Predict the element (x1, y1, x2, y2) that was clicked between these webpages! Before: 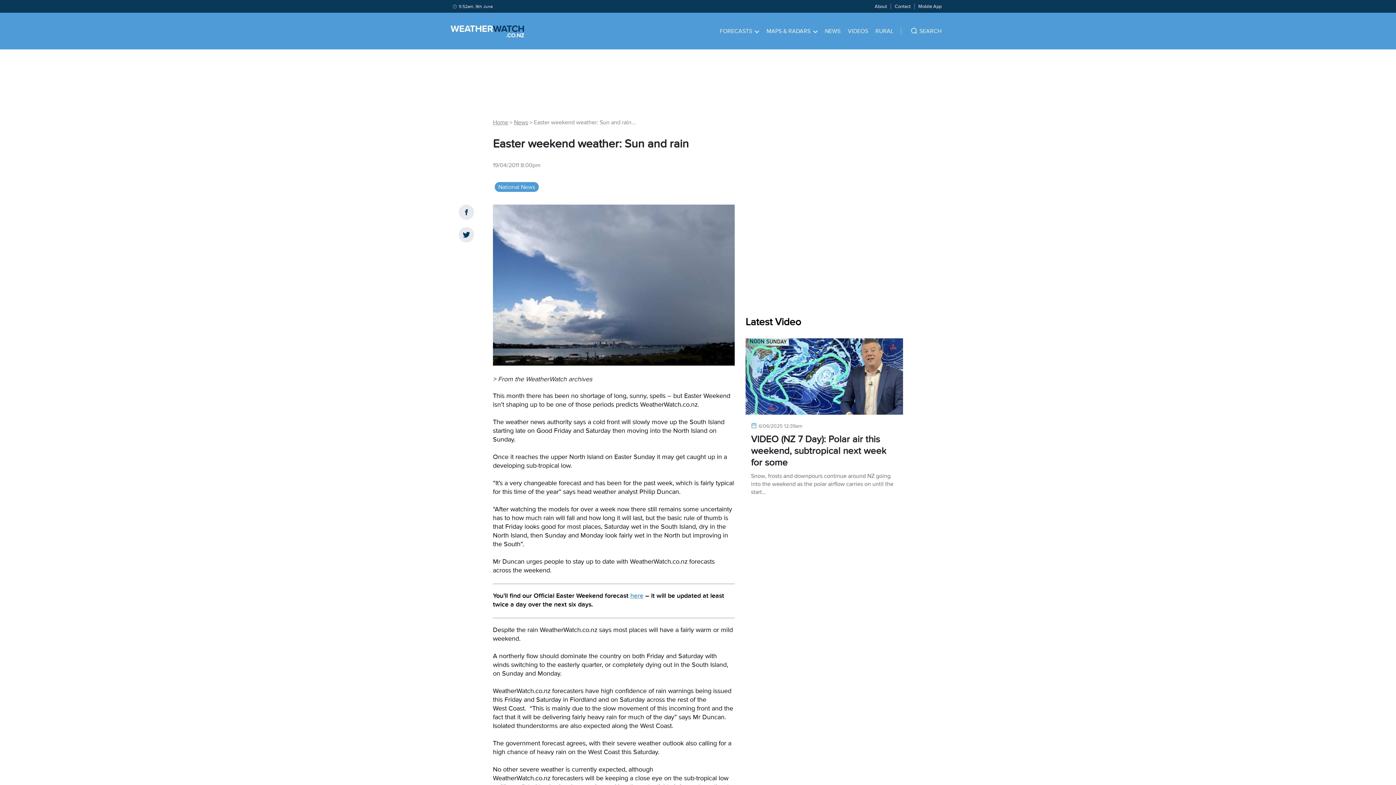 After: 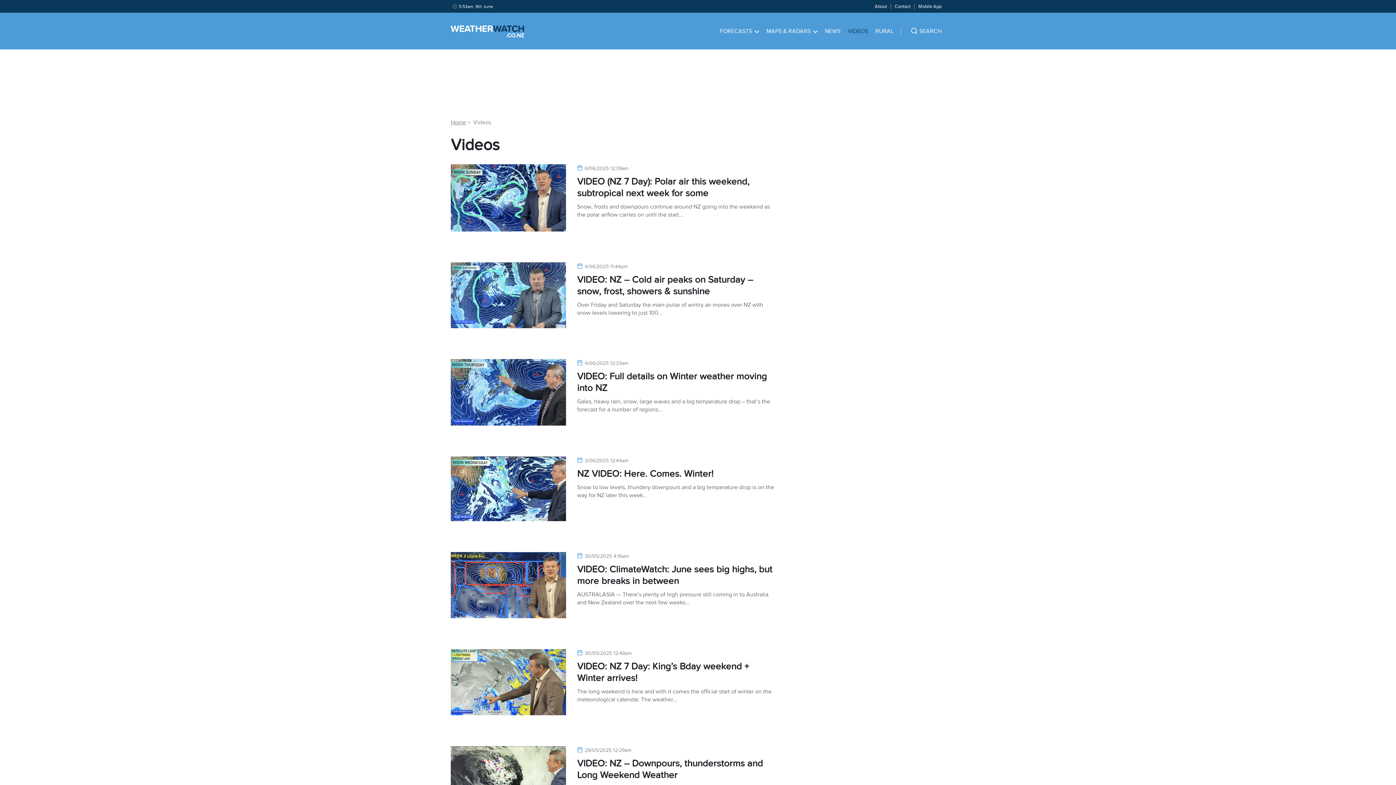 Action: label: VIDEOS bbox: (847, 13, 868, 49)